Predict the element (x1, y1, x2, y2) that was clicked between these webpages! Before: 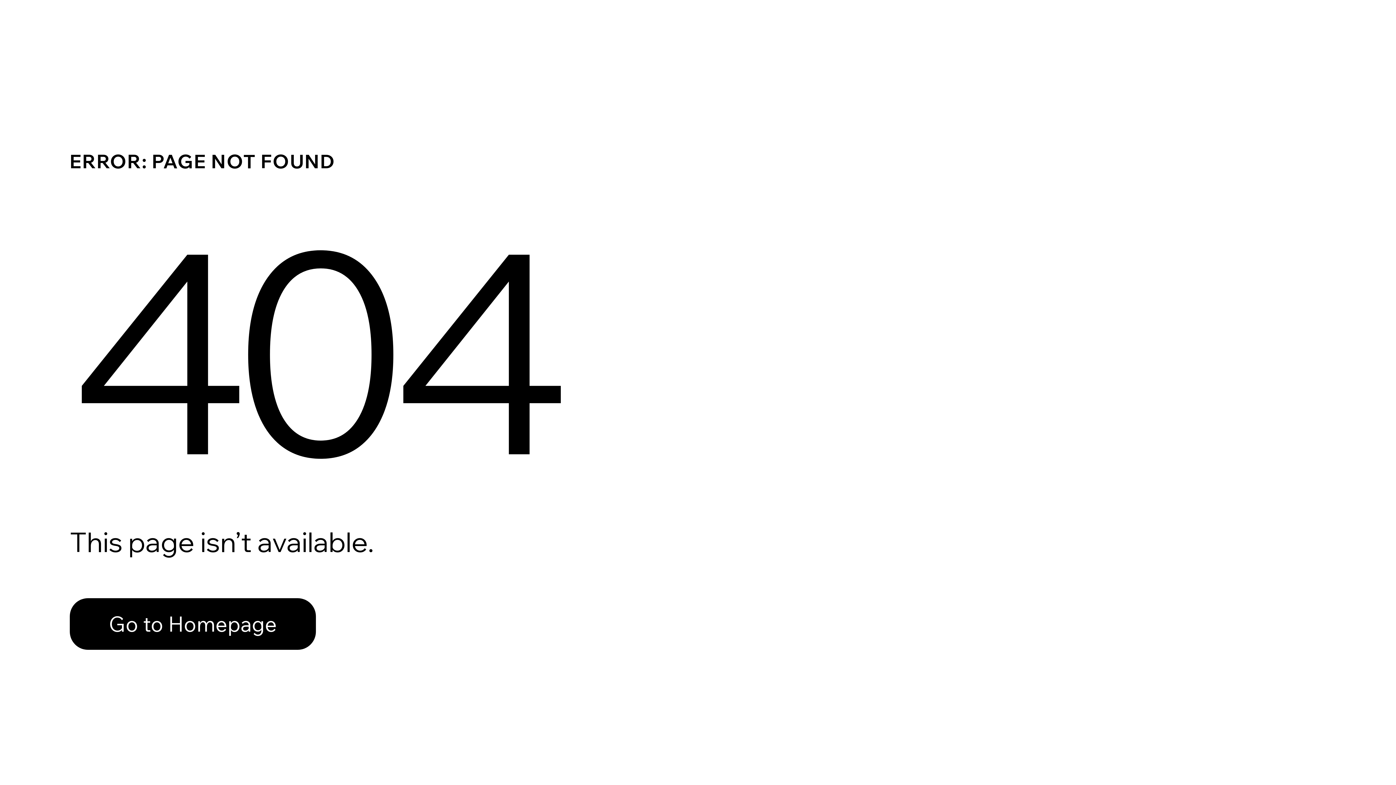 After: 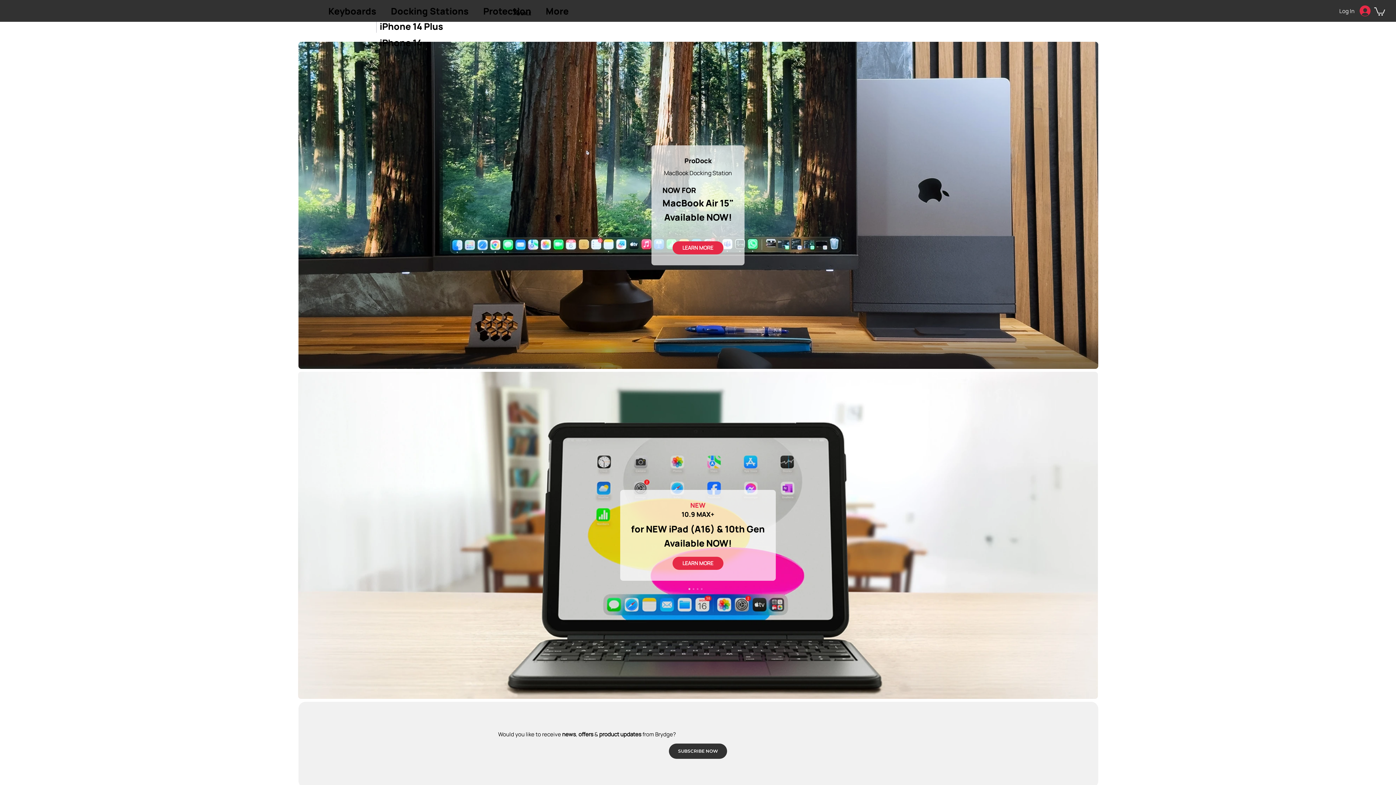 Action: bbox: (69, 598, 316, 650) label: Go to Homepage